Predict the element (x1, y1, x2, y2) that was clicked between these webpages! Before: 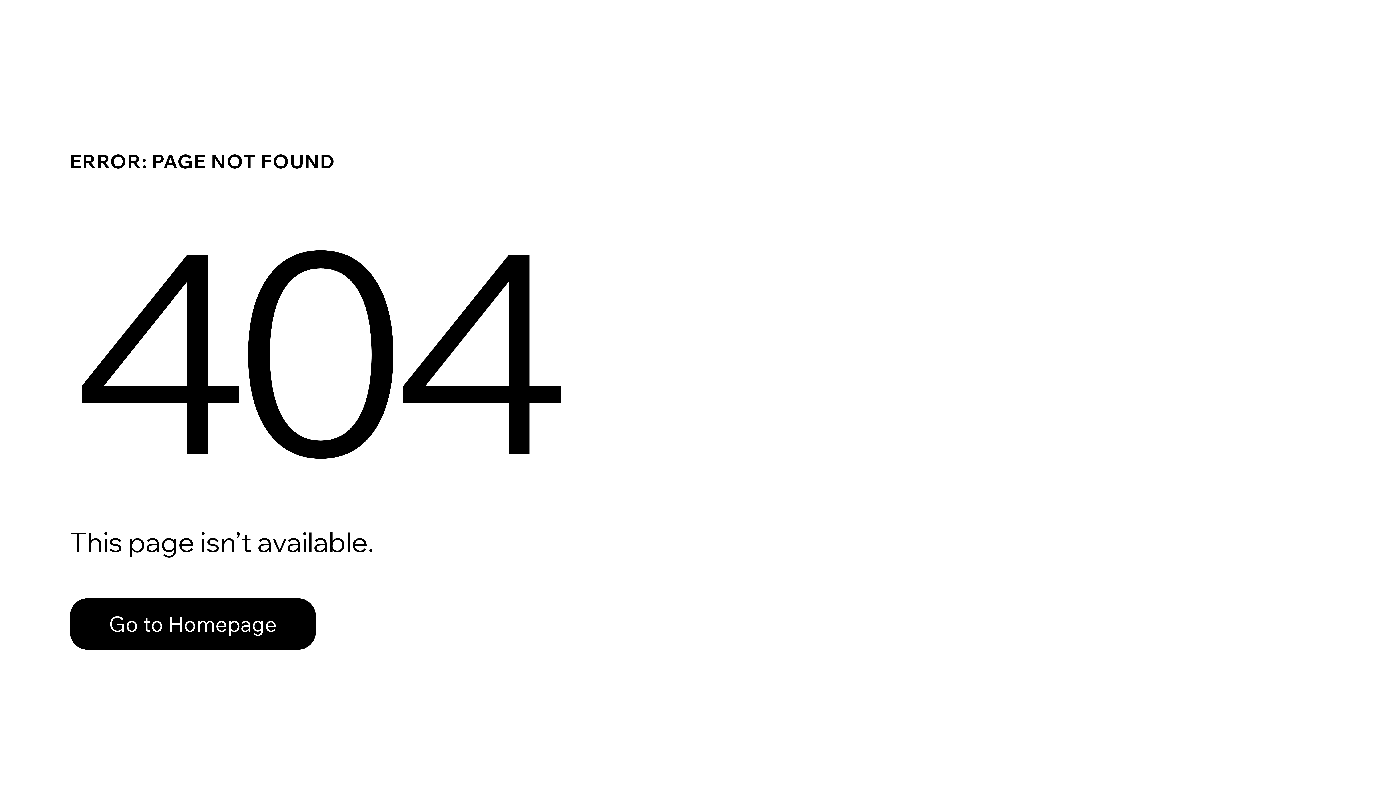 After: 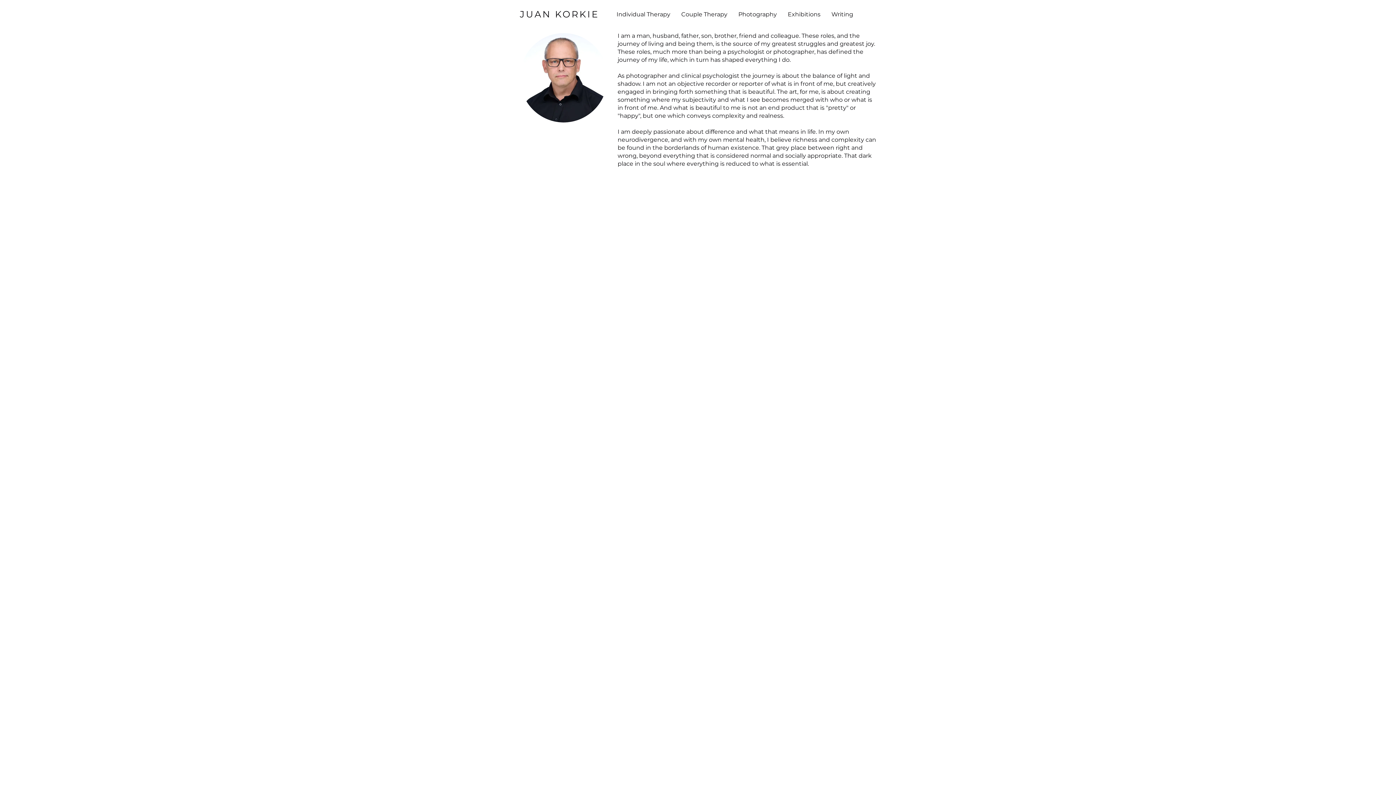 Action: label: Go to Homepage bbox: (69, 598, 316, 650)